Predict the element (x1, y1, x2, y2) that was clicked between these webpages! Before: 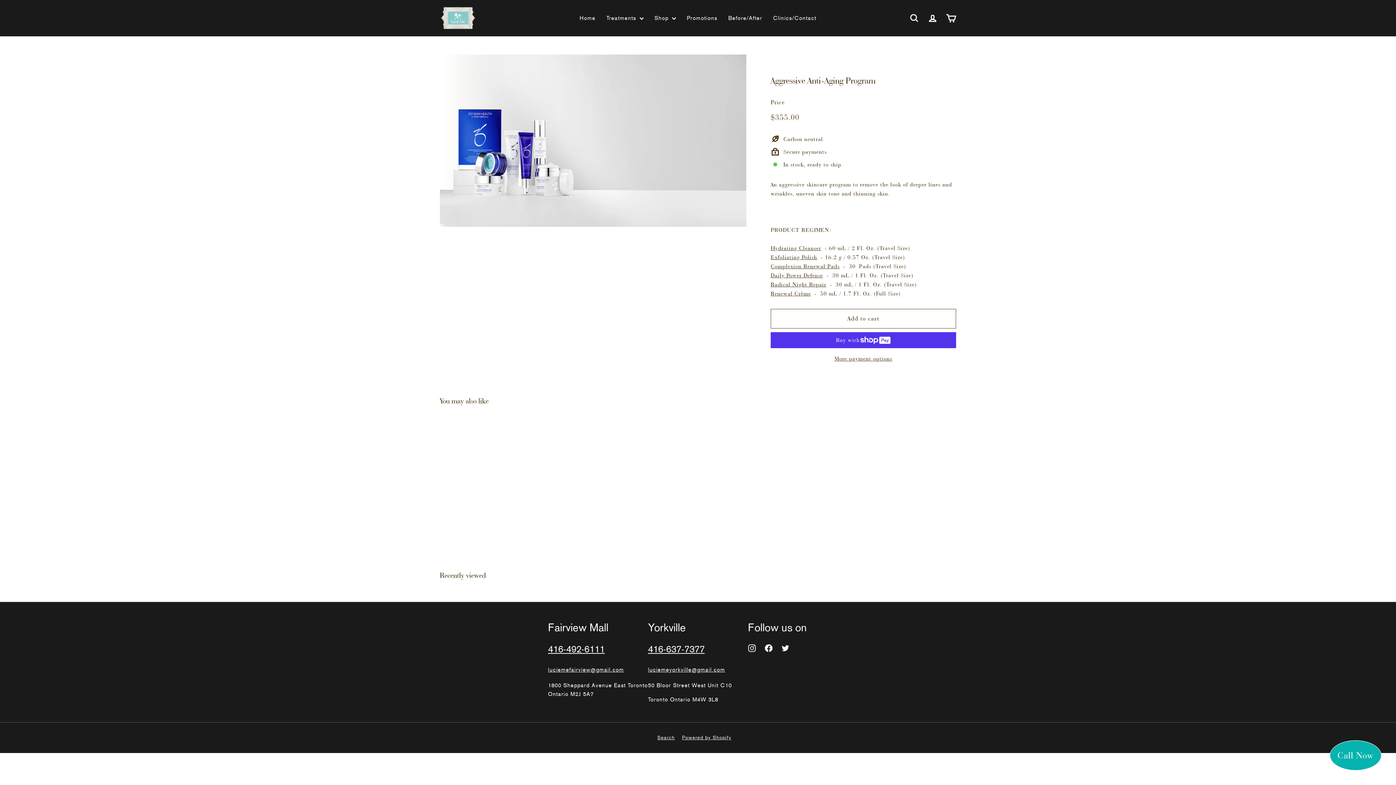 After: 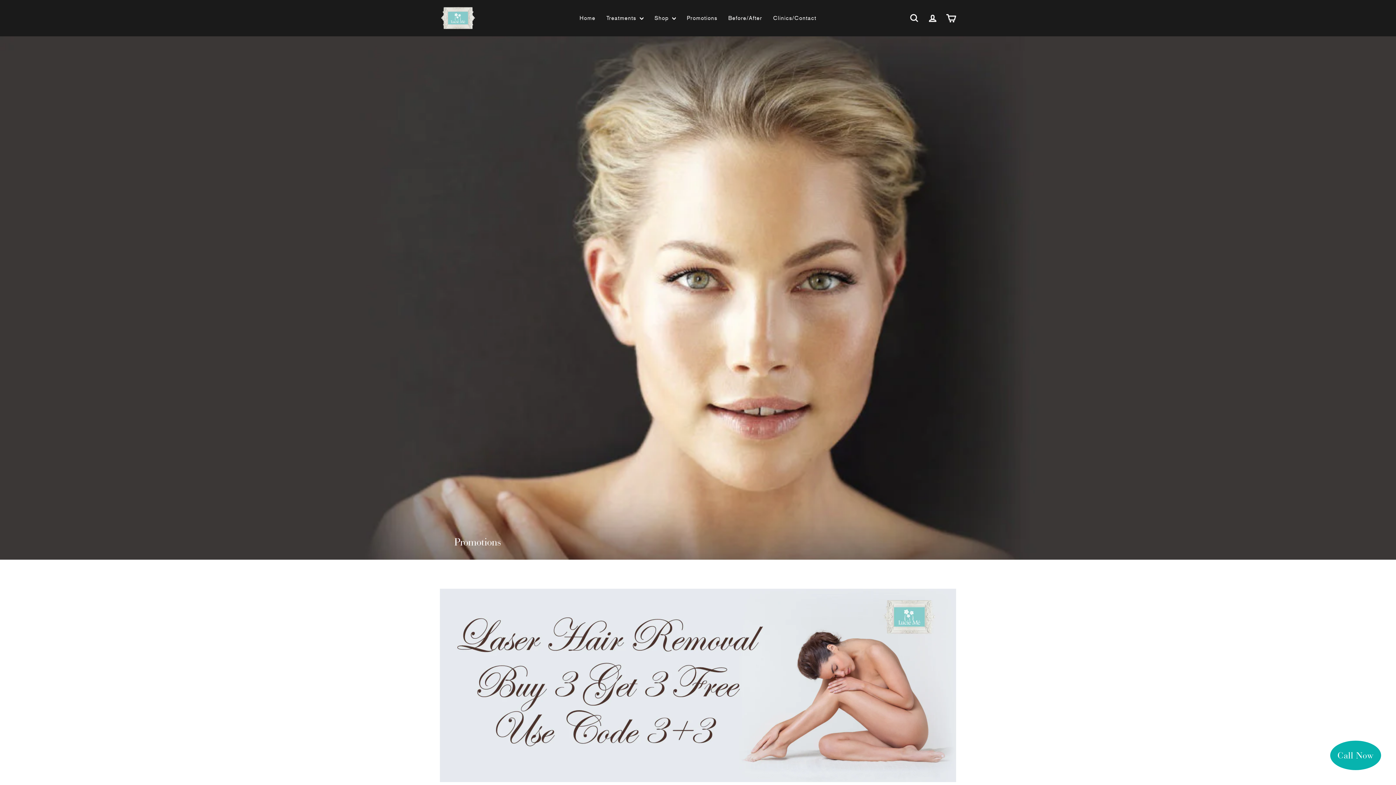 Action: label: Promotions bbox: (681, 10, 723, 26)